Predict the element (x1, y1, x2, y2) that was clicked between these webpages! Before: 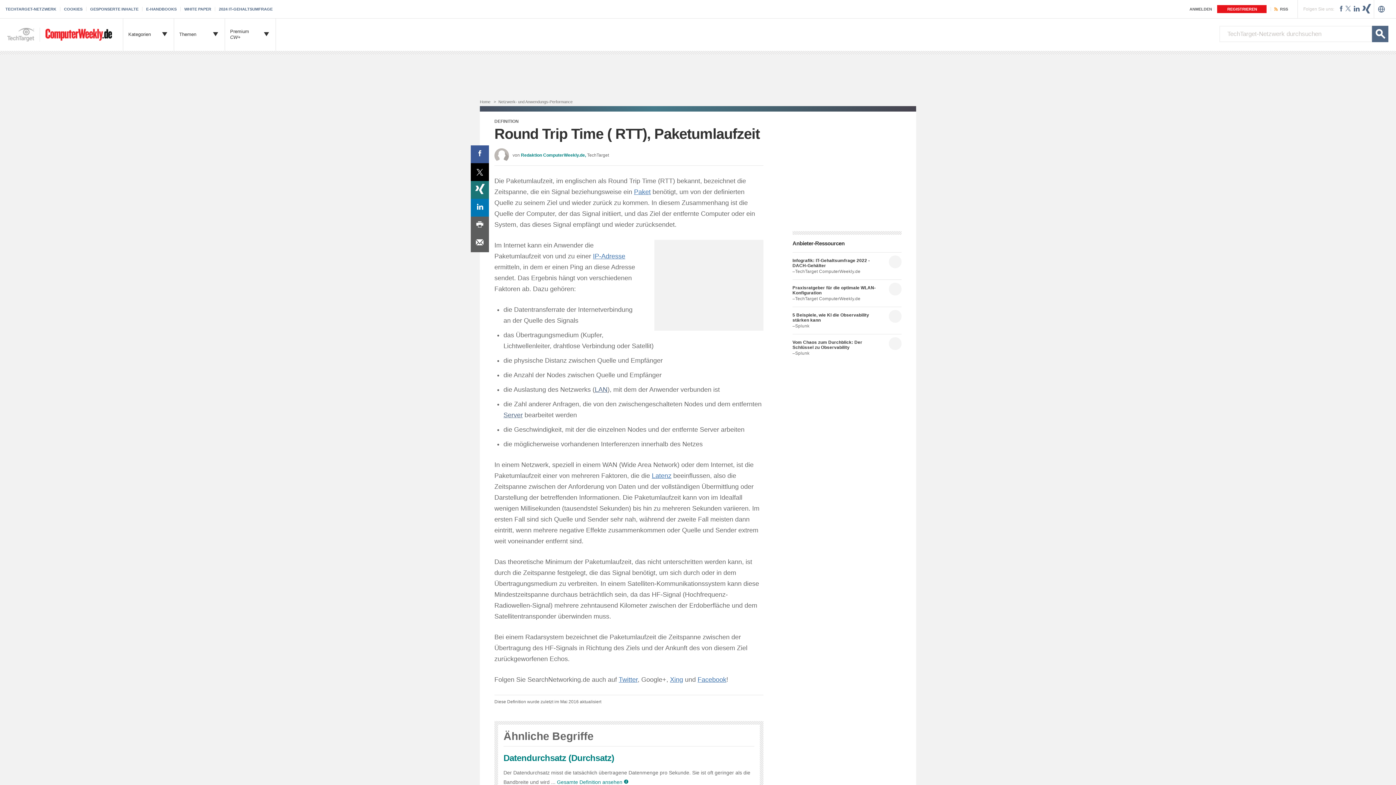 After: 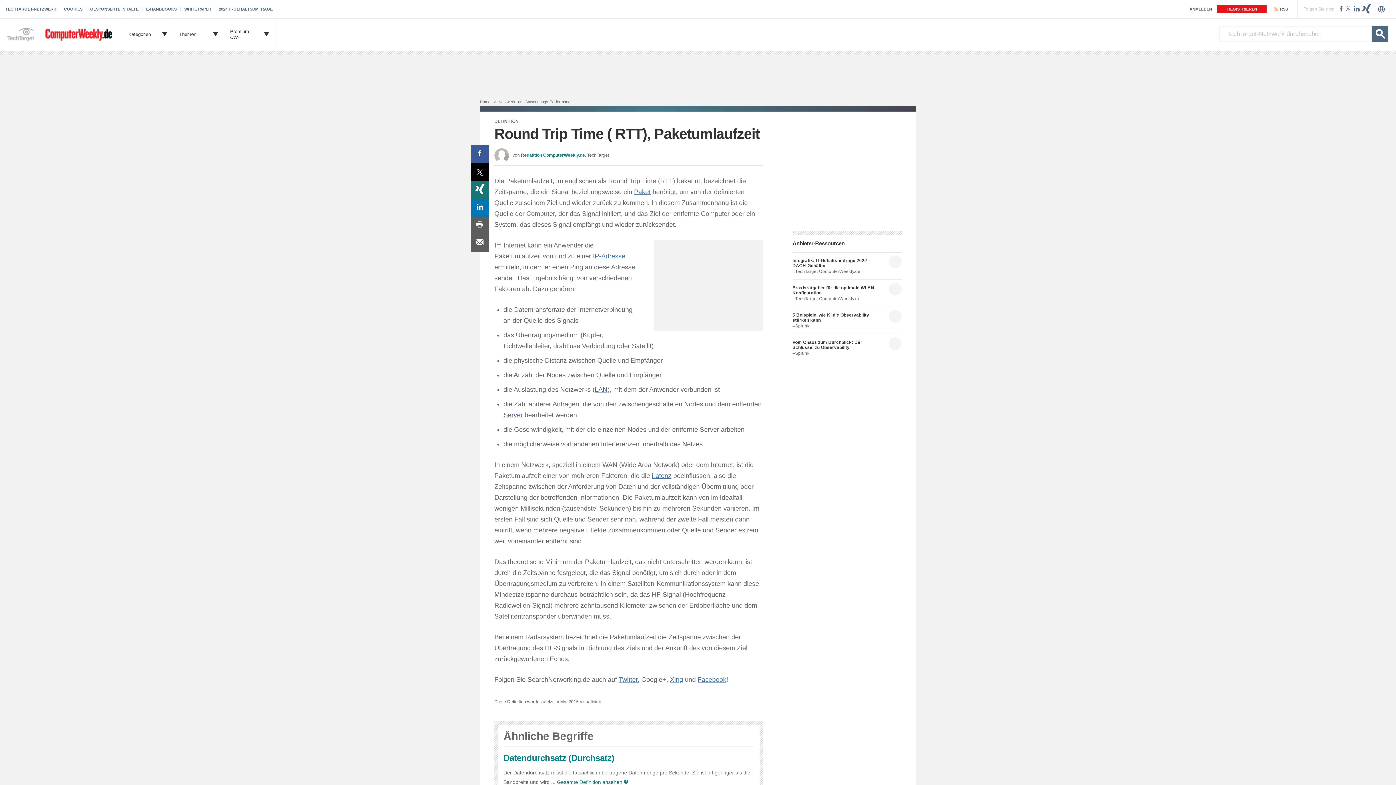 Action: label: Twitter share bbox: (470, 163, 489, 181)